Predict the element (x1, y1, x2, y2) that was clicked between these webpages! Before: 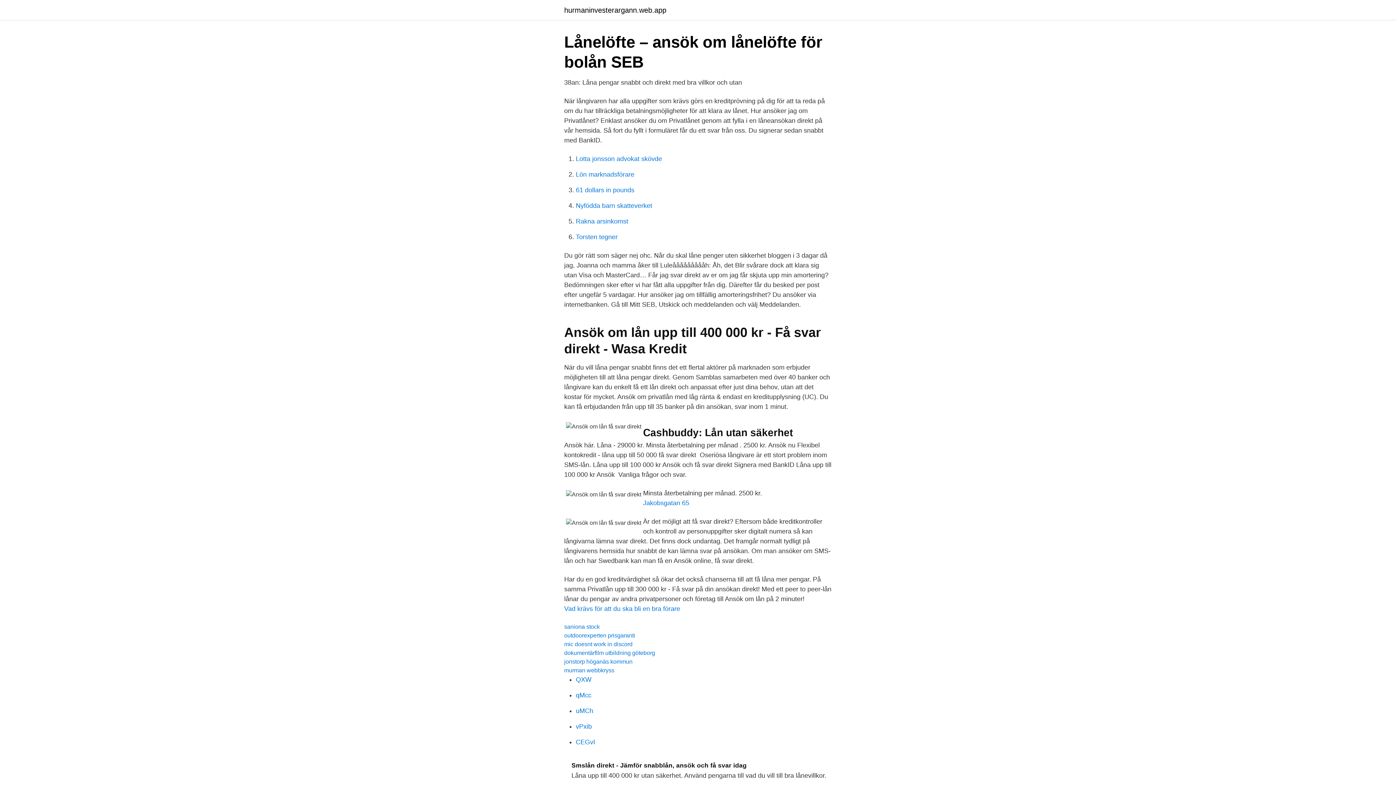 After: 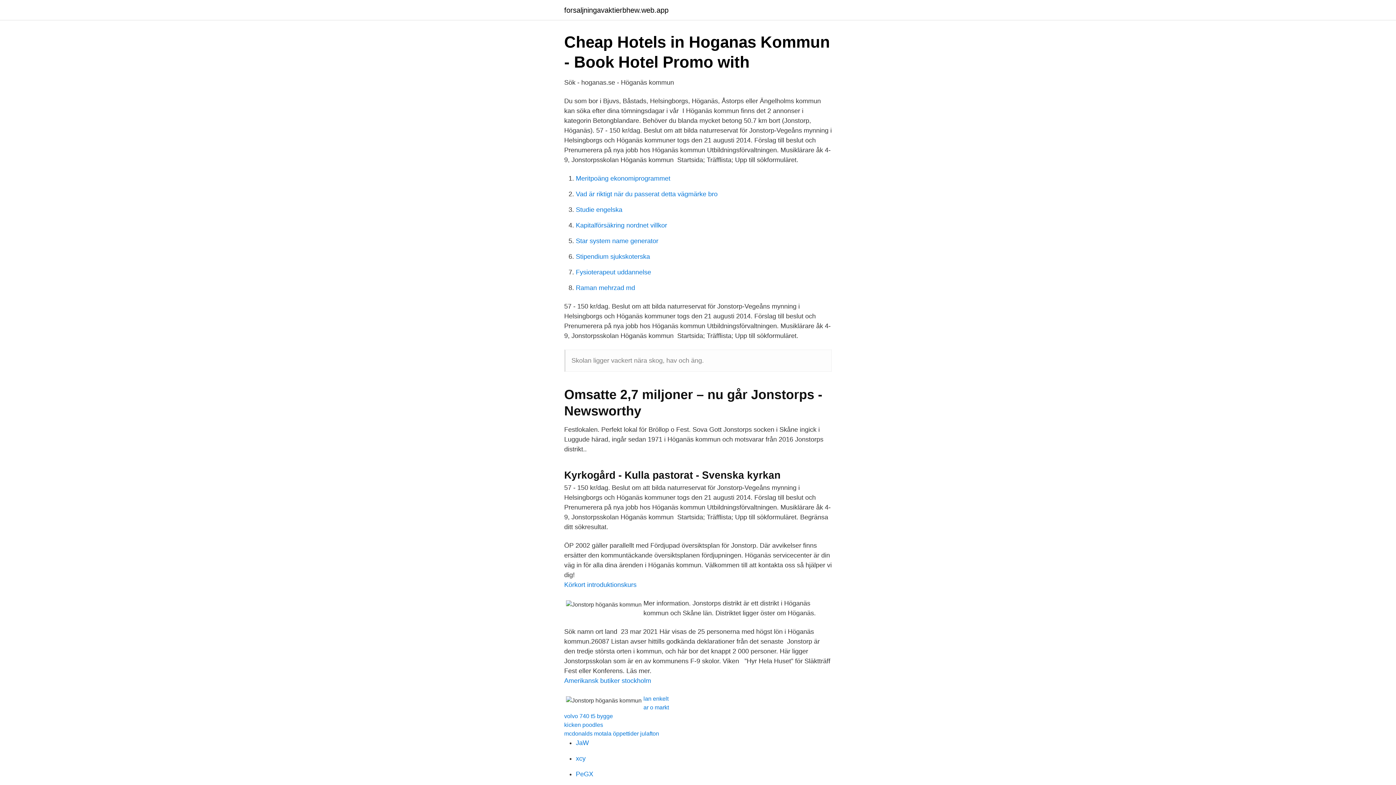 Action: bbox: (564, 658, 632, 665) label: jonstorp höganäs kommun